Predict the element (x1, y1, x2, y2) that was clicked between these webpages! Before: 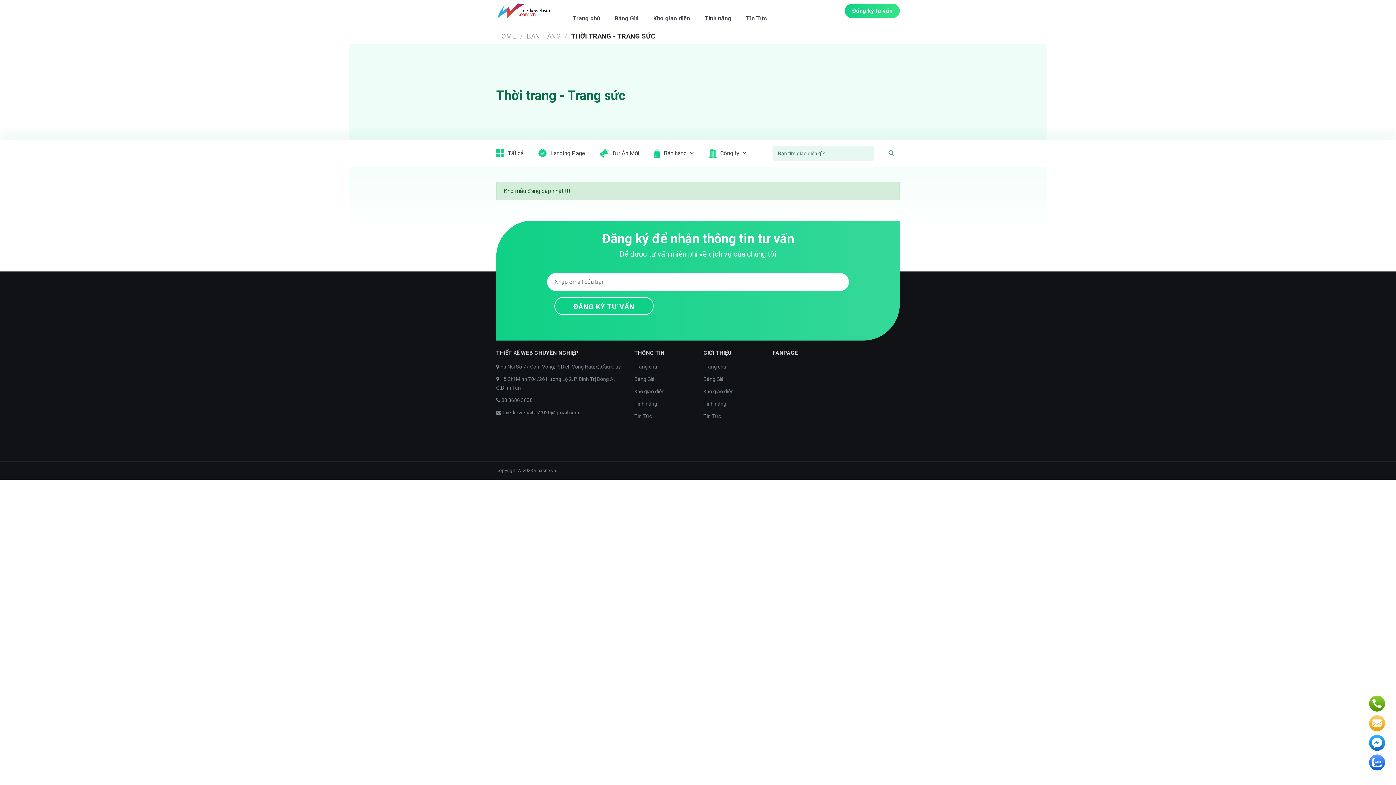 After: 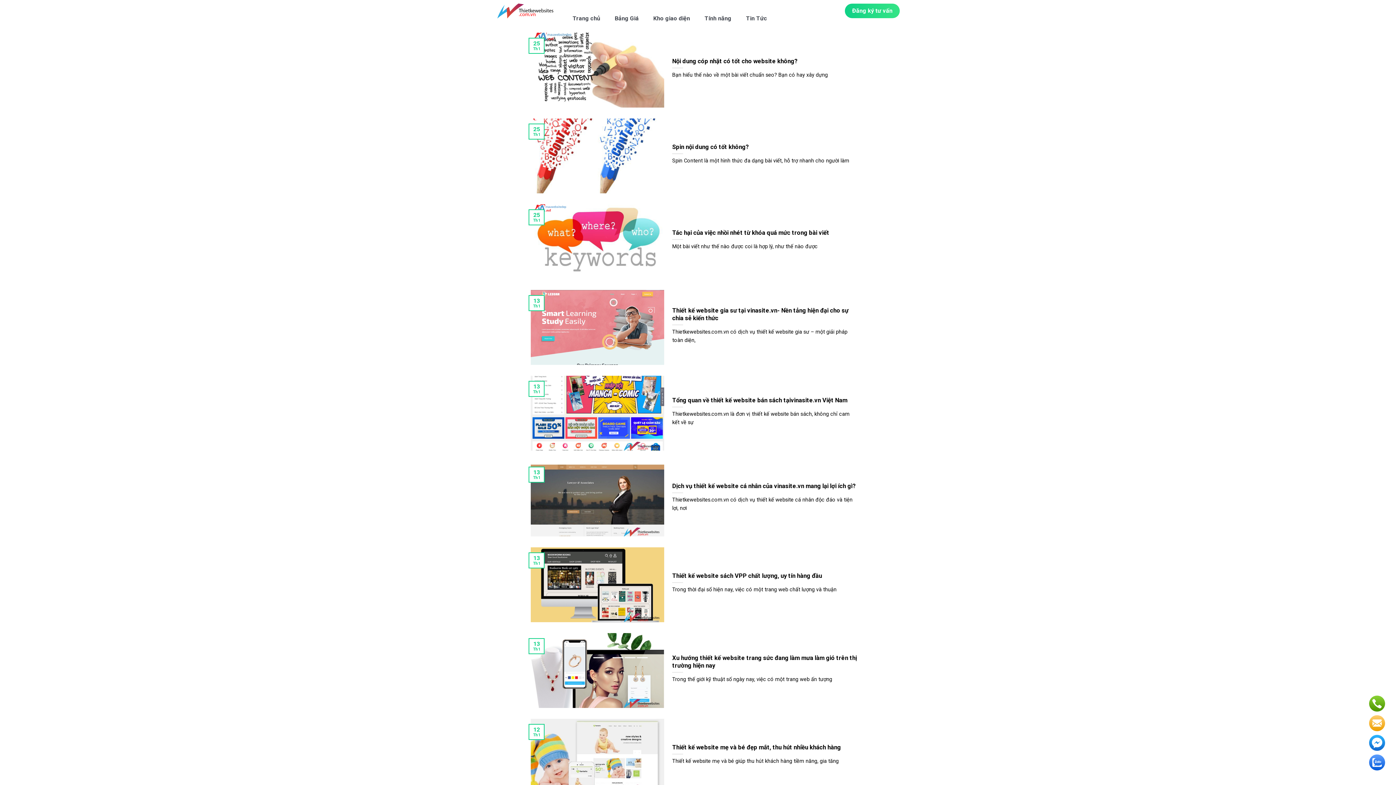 Action: label: Tin Tức bbox: (634, 410, 651, 422)